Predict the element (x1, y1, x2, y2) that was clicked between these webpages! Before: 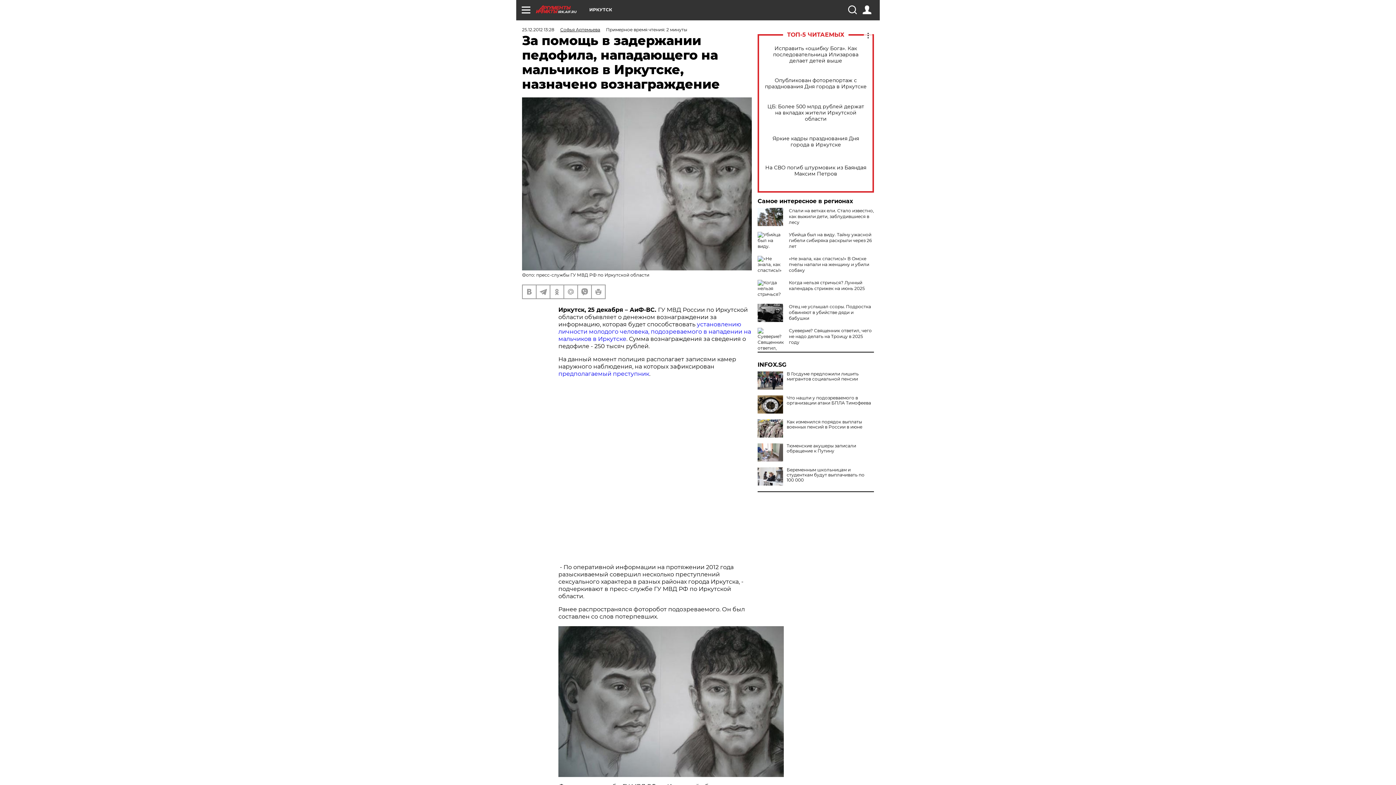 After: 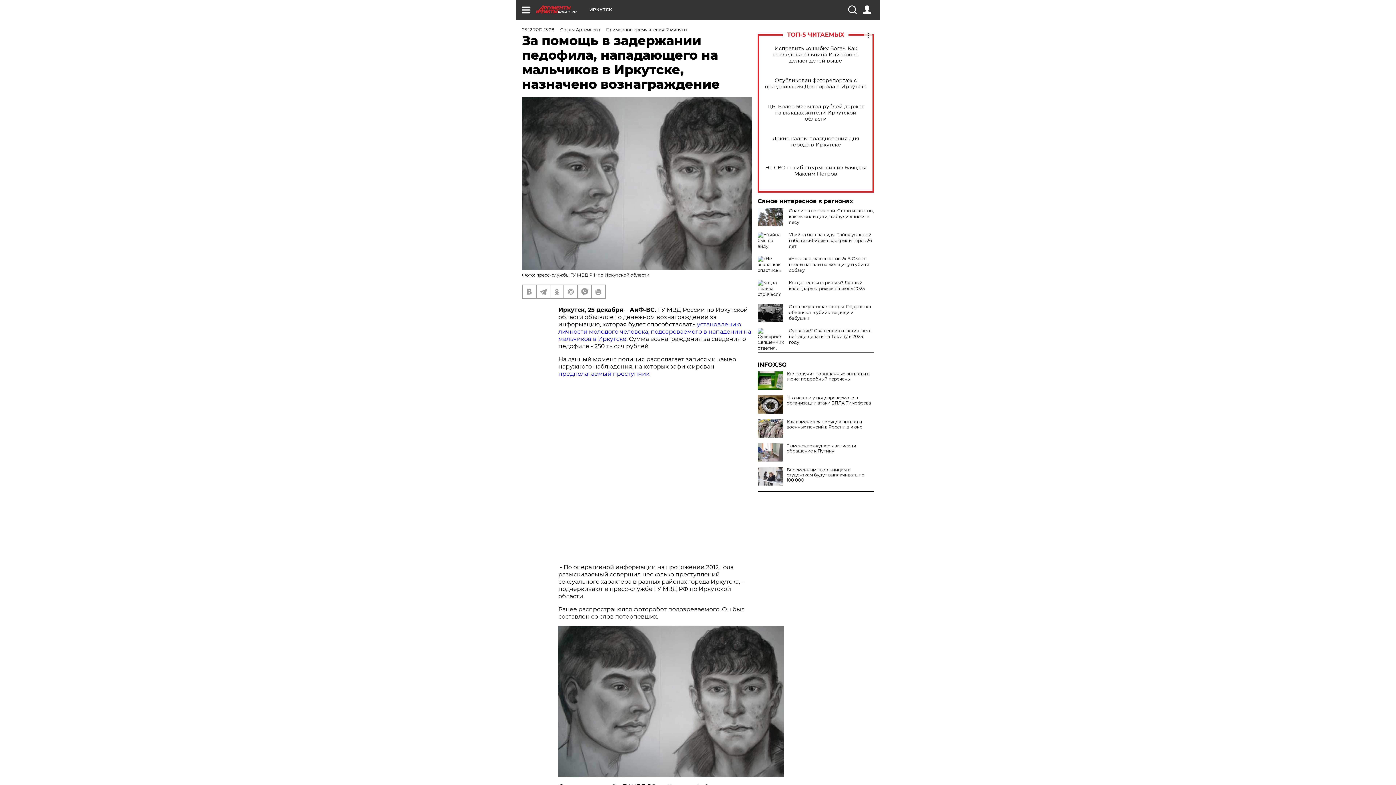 Action: bbox: (757, 371, 783, 389)